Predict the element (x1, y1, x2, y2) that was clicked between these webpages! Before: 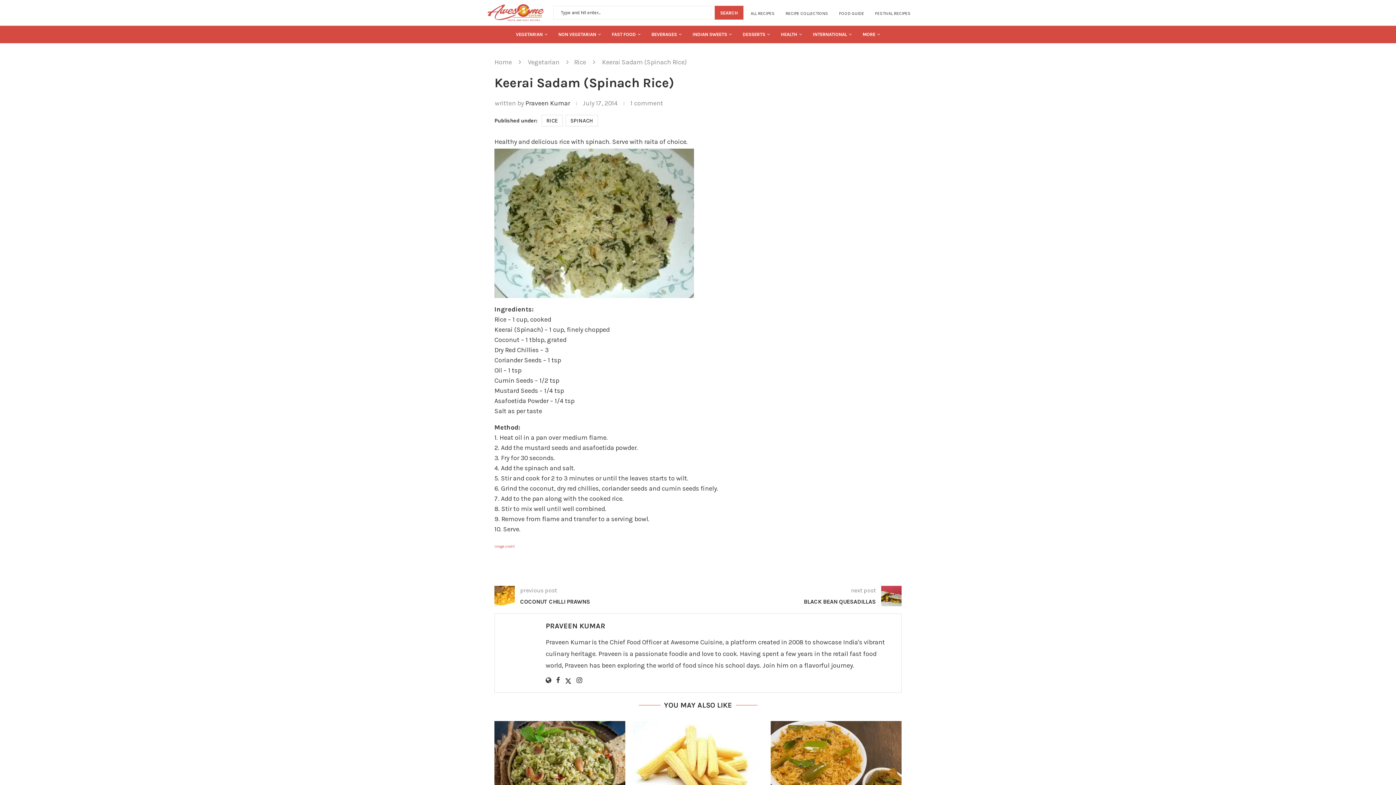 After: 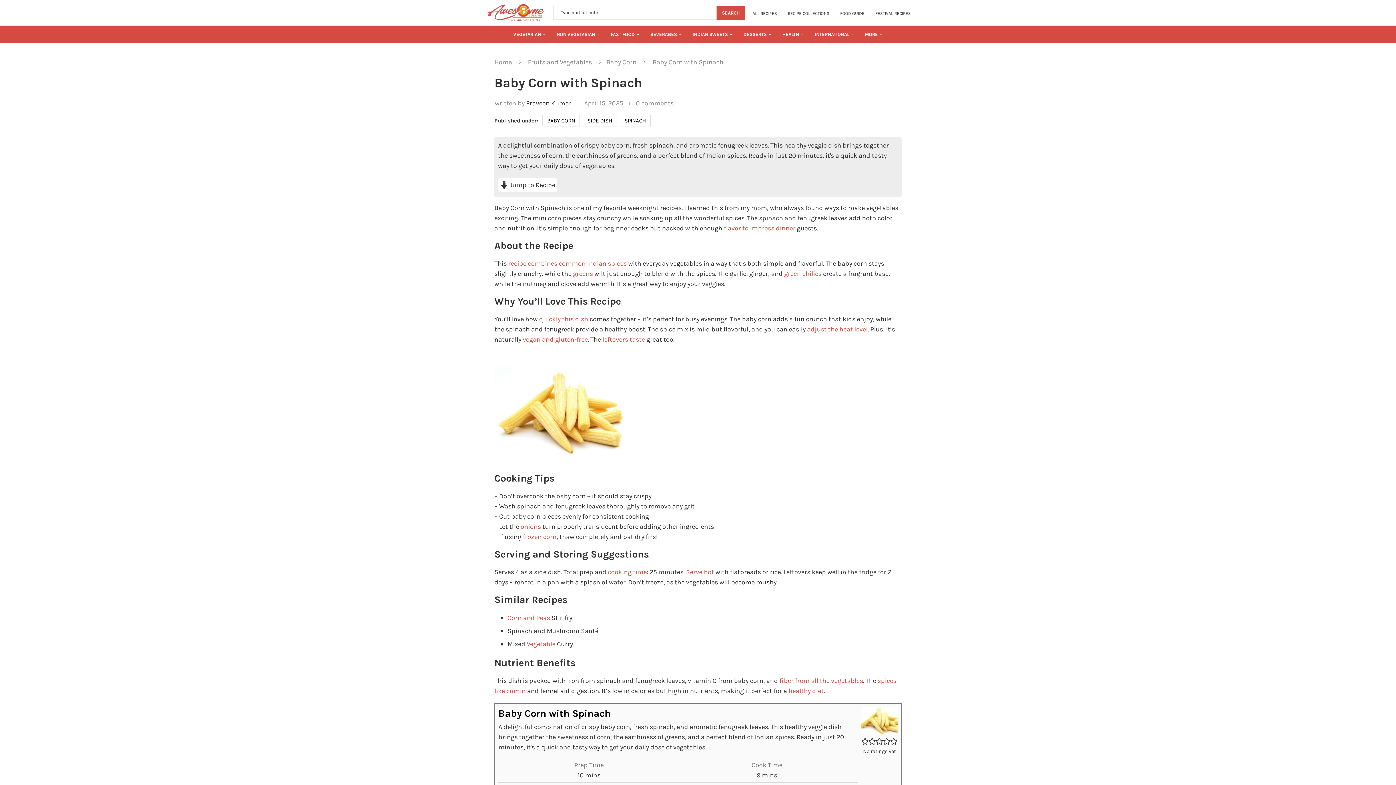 Action: bbox: (632, 721, 763, 808)